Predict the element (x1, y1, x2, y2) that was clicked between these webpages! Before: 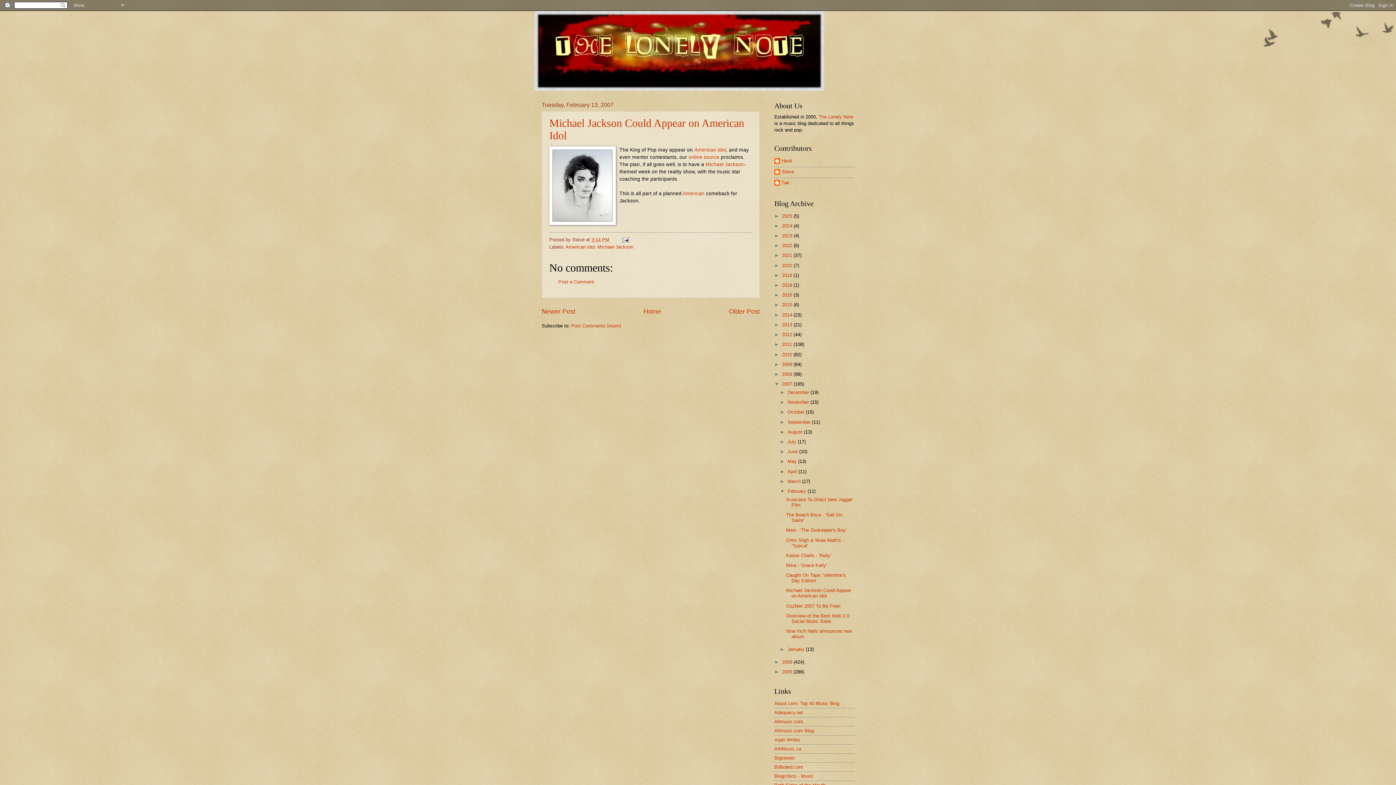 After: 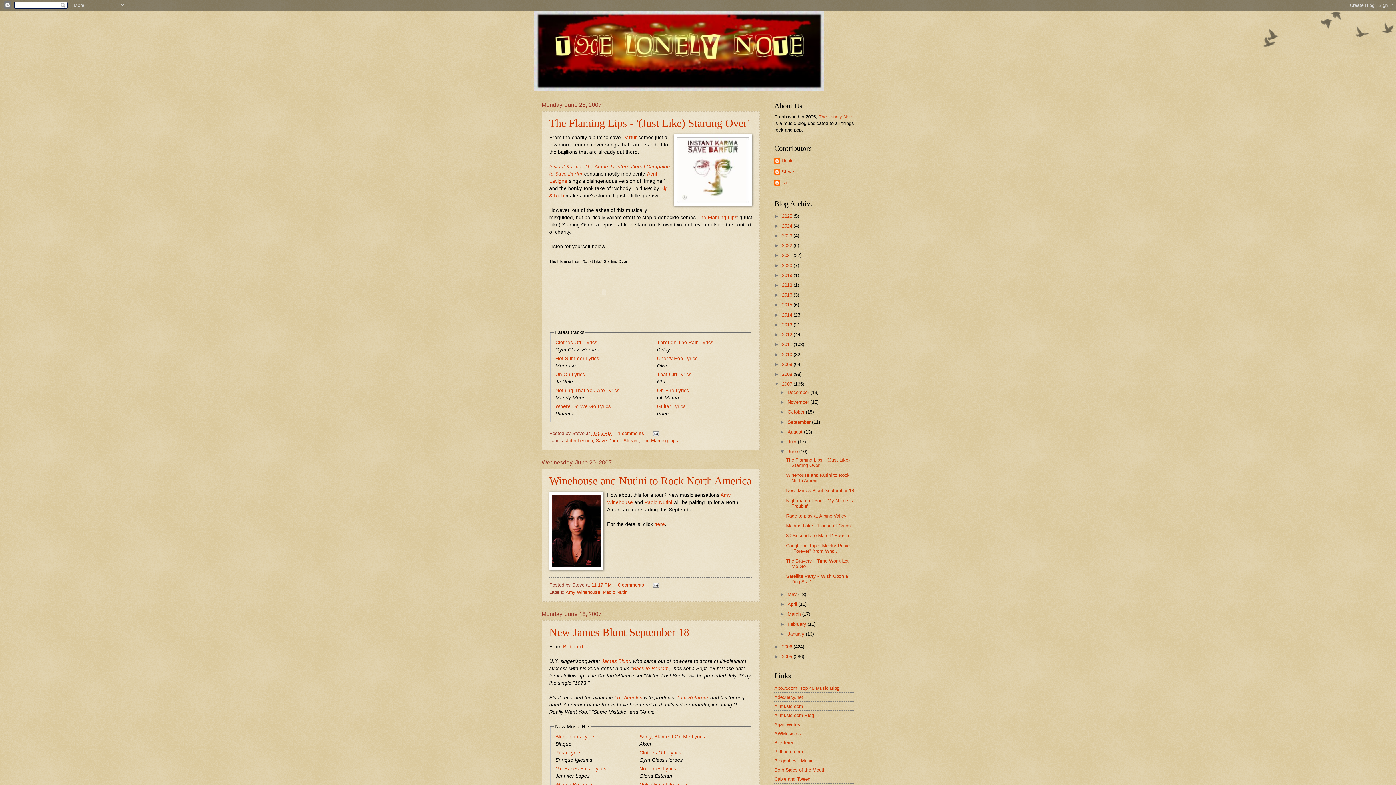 Action: bbox: (787, 449, 799, 454) label: June 